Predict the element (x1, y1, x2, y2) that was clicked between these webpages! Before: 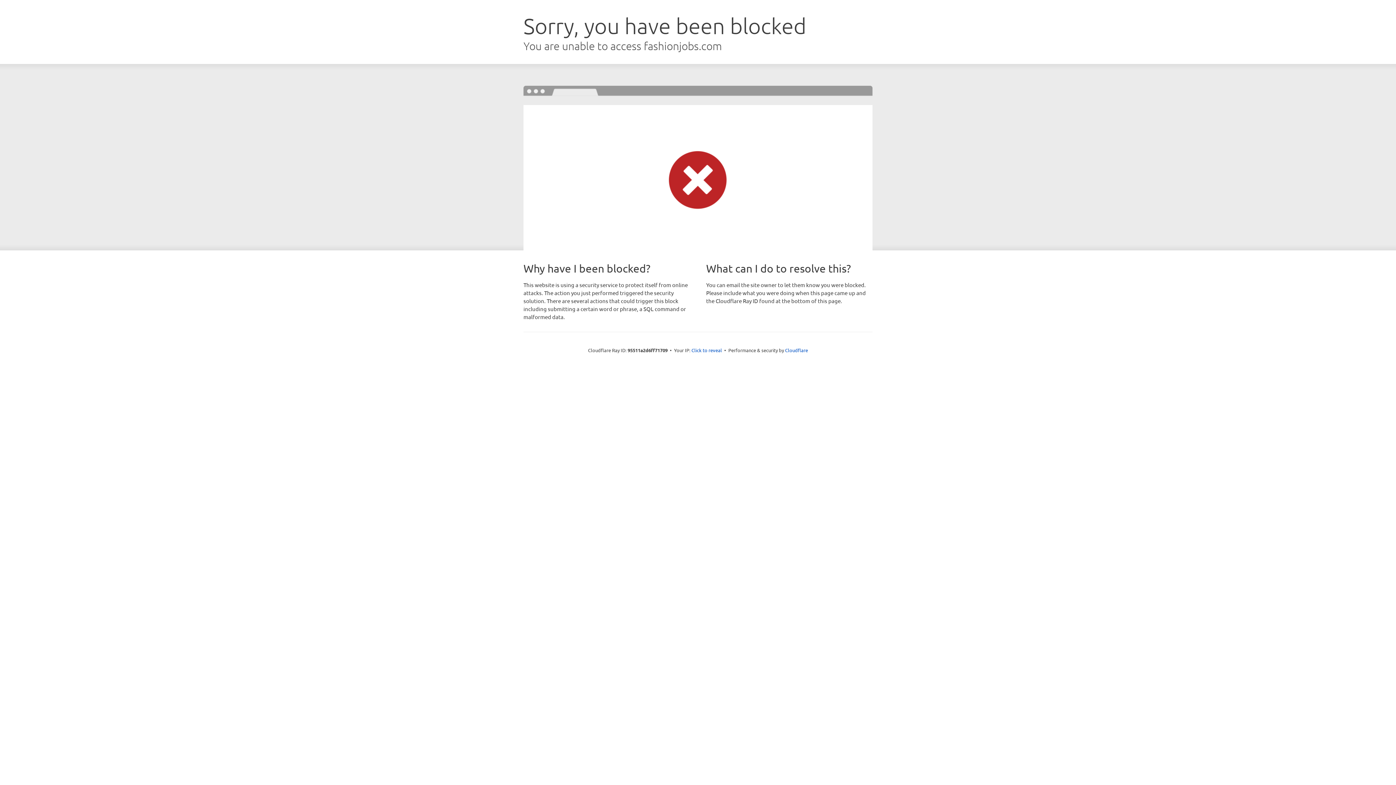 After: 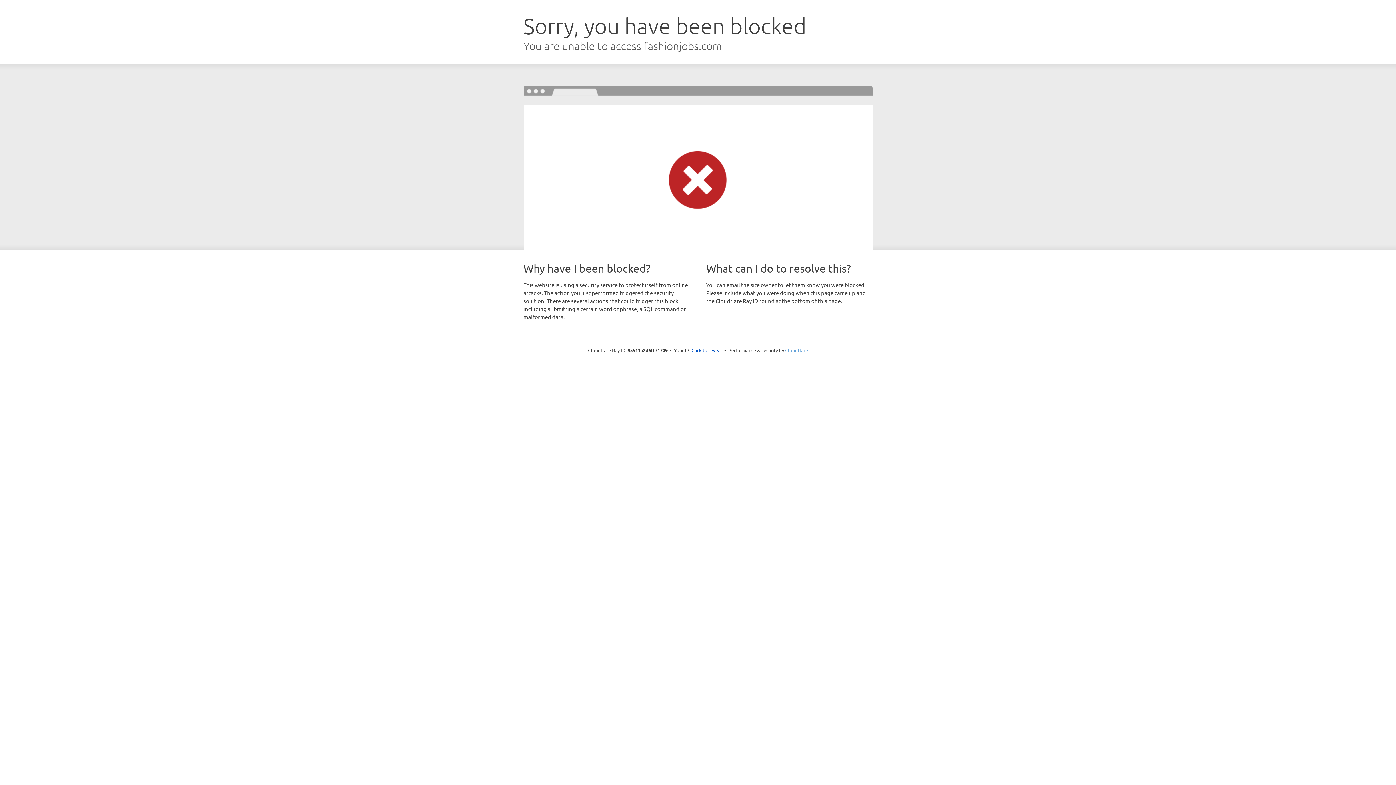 Action: bbox: (785, 347, 808, 353) label: Cloudflare